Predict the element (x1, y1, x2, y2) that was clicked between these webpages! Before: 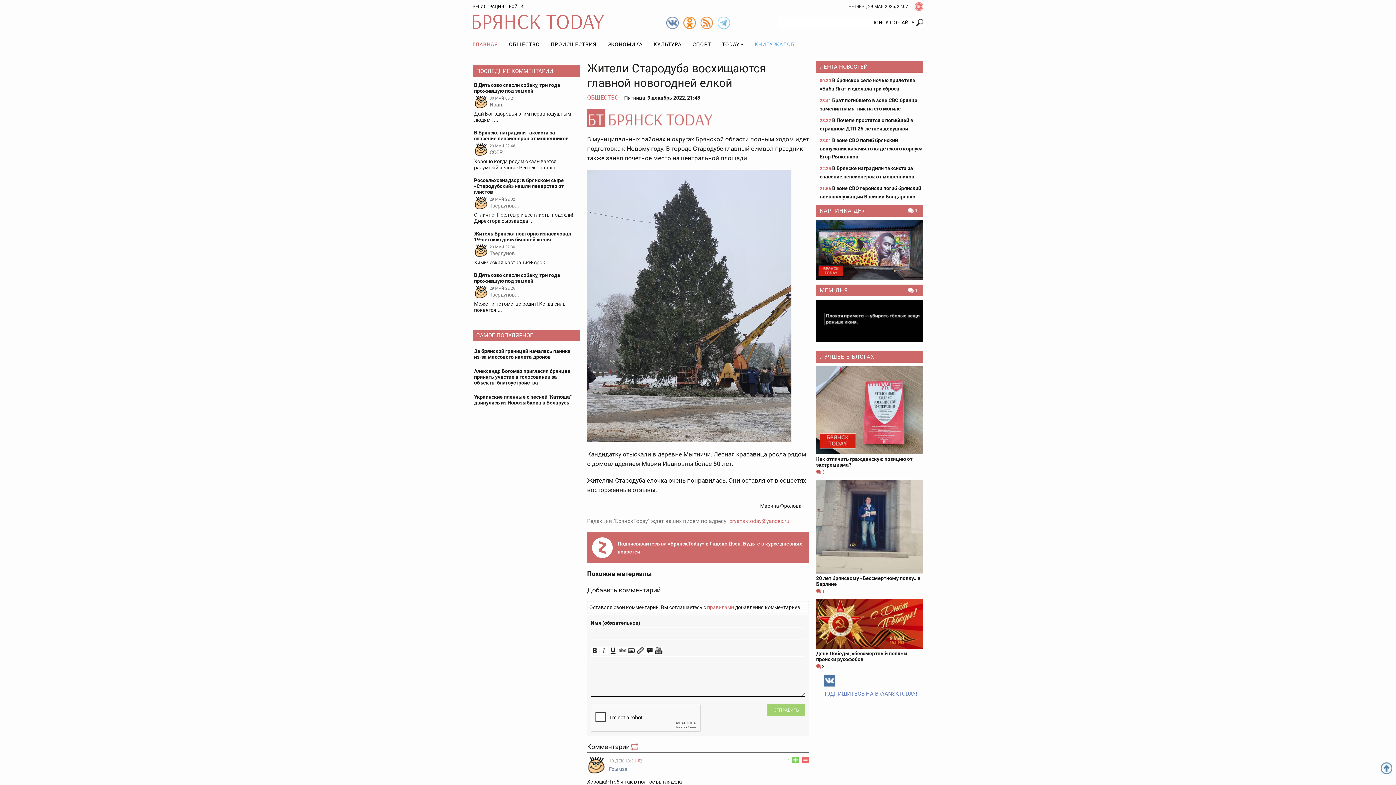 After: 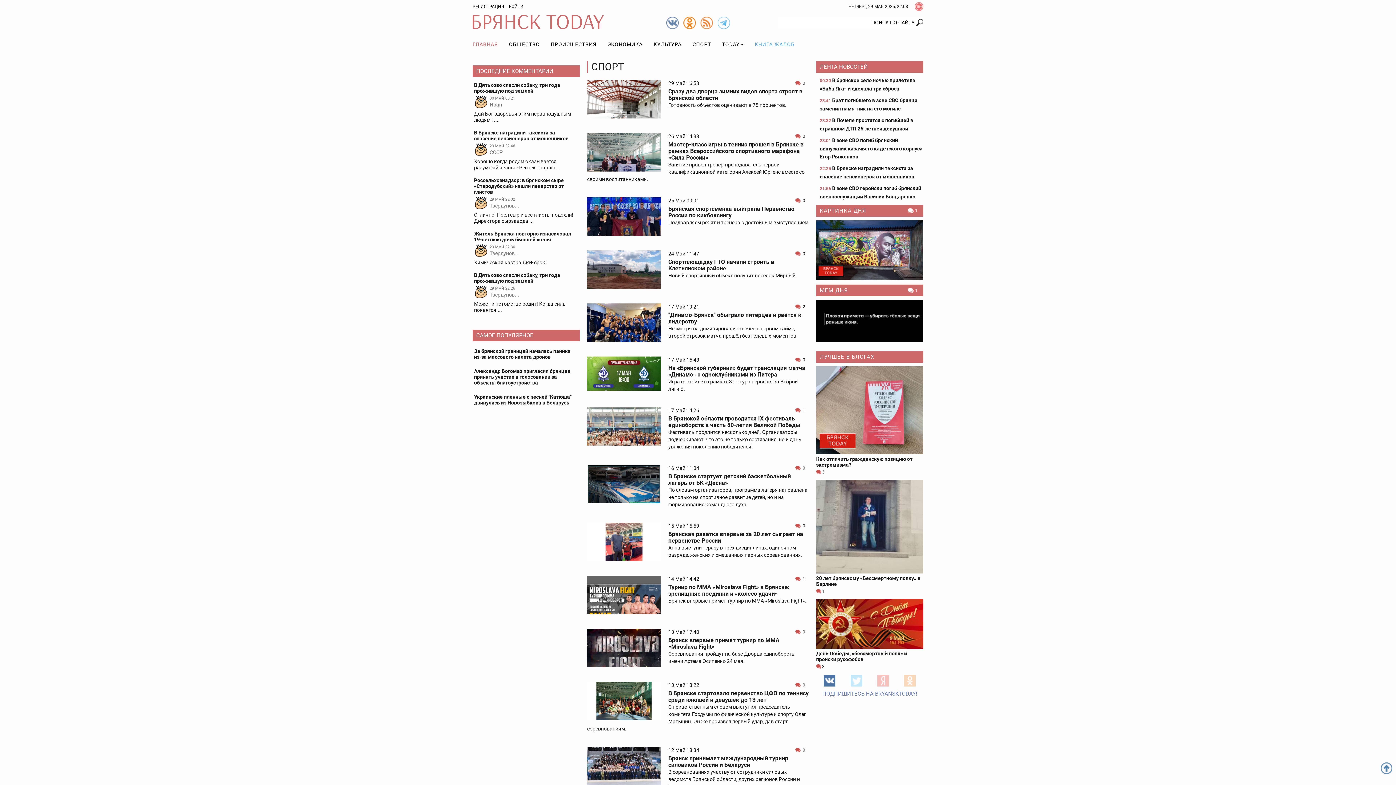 Action: label: СПОРТ bbox: (687, 34, 716, 53)